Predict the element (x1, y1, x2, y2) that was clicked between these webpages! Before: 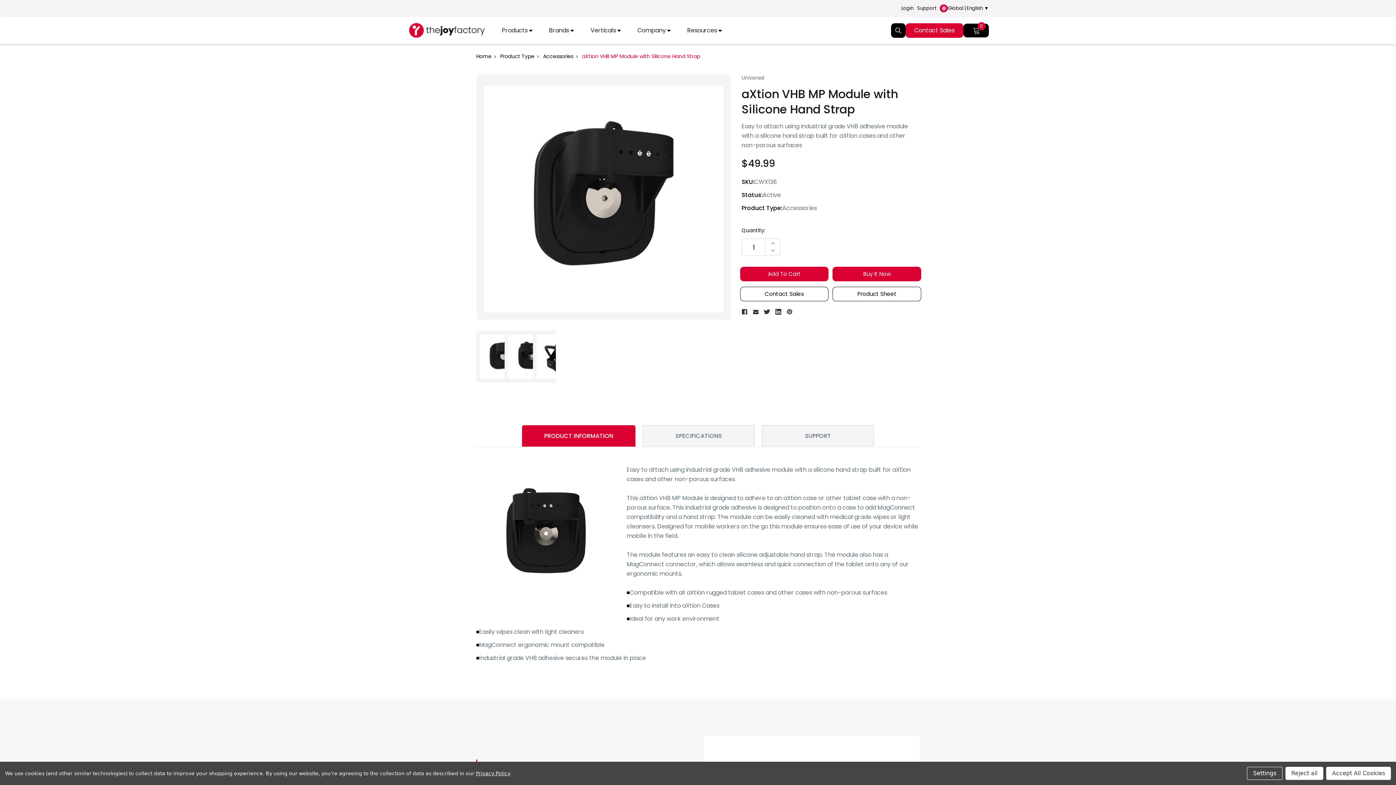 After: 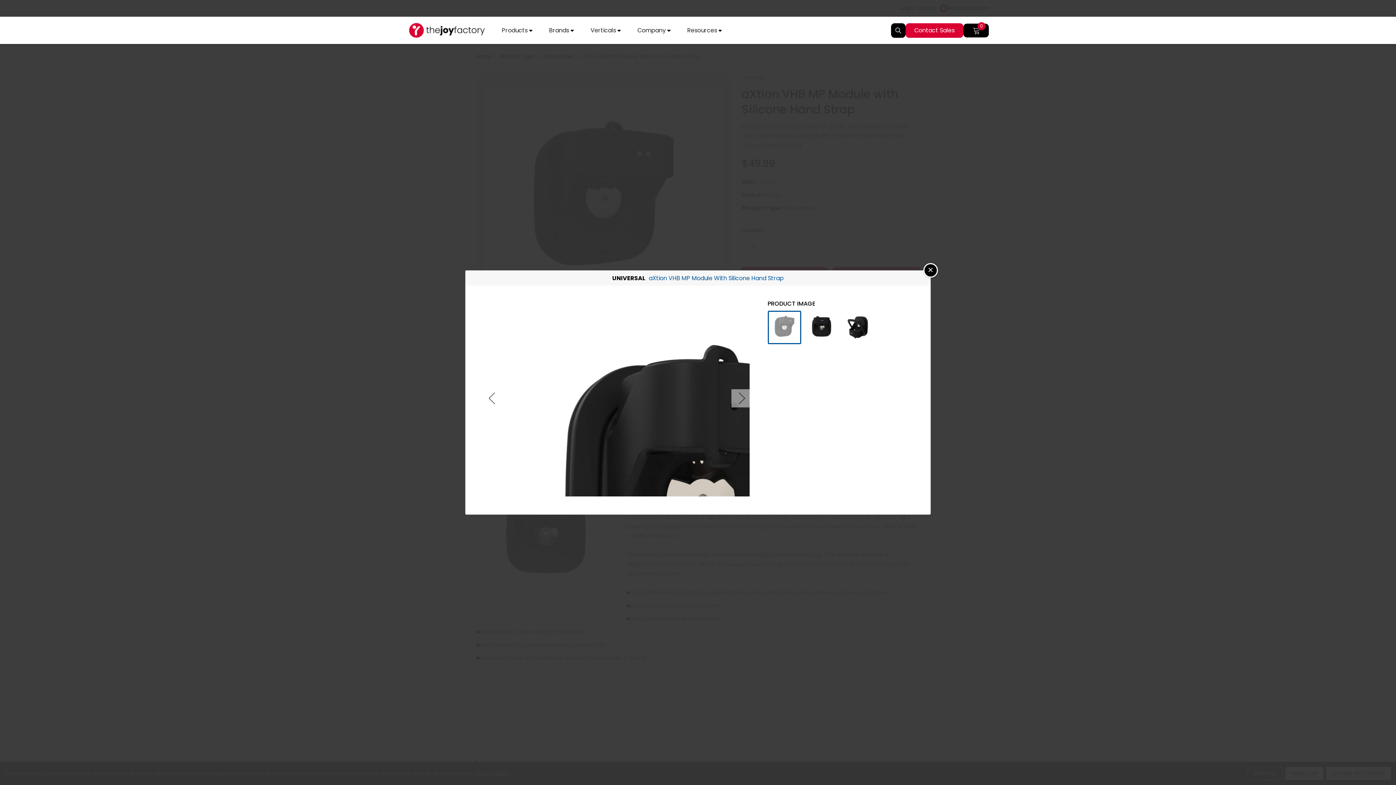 Action: bbox: (476, 330, 531, 382)